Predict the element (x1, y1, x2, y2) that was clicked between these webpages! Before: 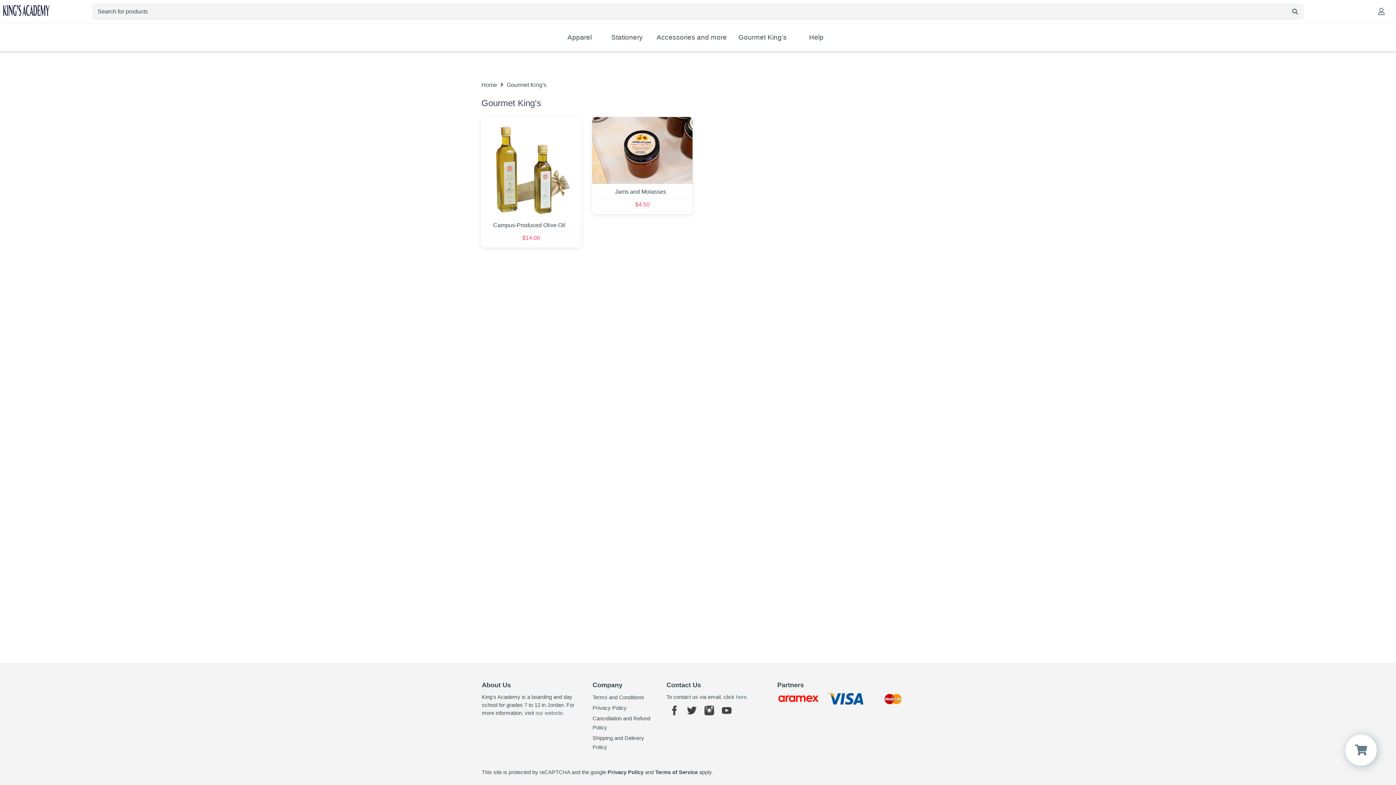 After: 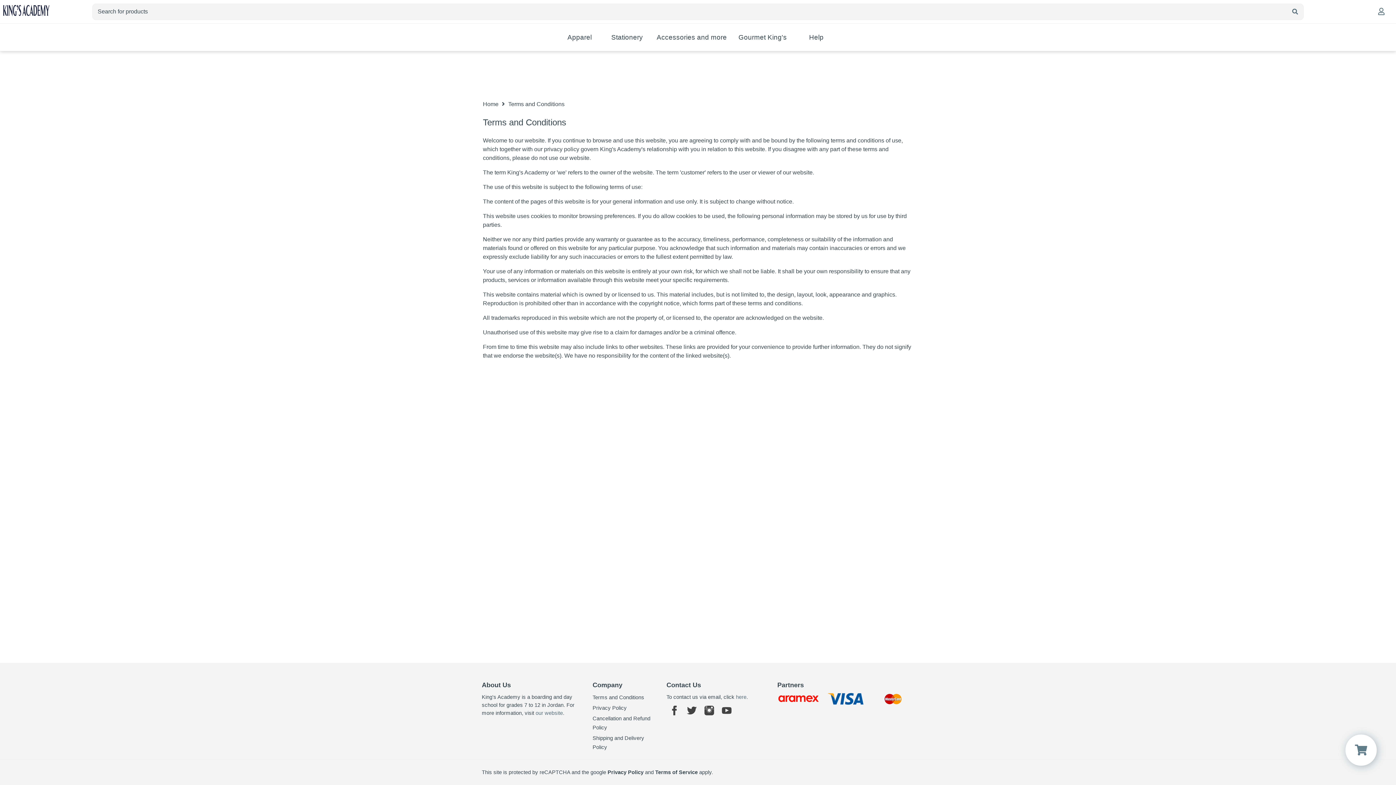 Action: bbox: (592, 693, 655, 702) label: Terms and Conditions